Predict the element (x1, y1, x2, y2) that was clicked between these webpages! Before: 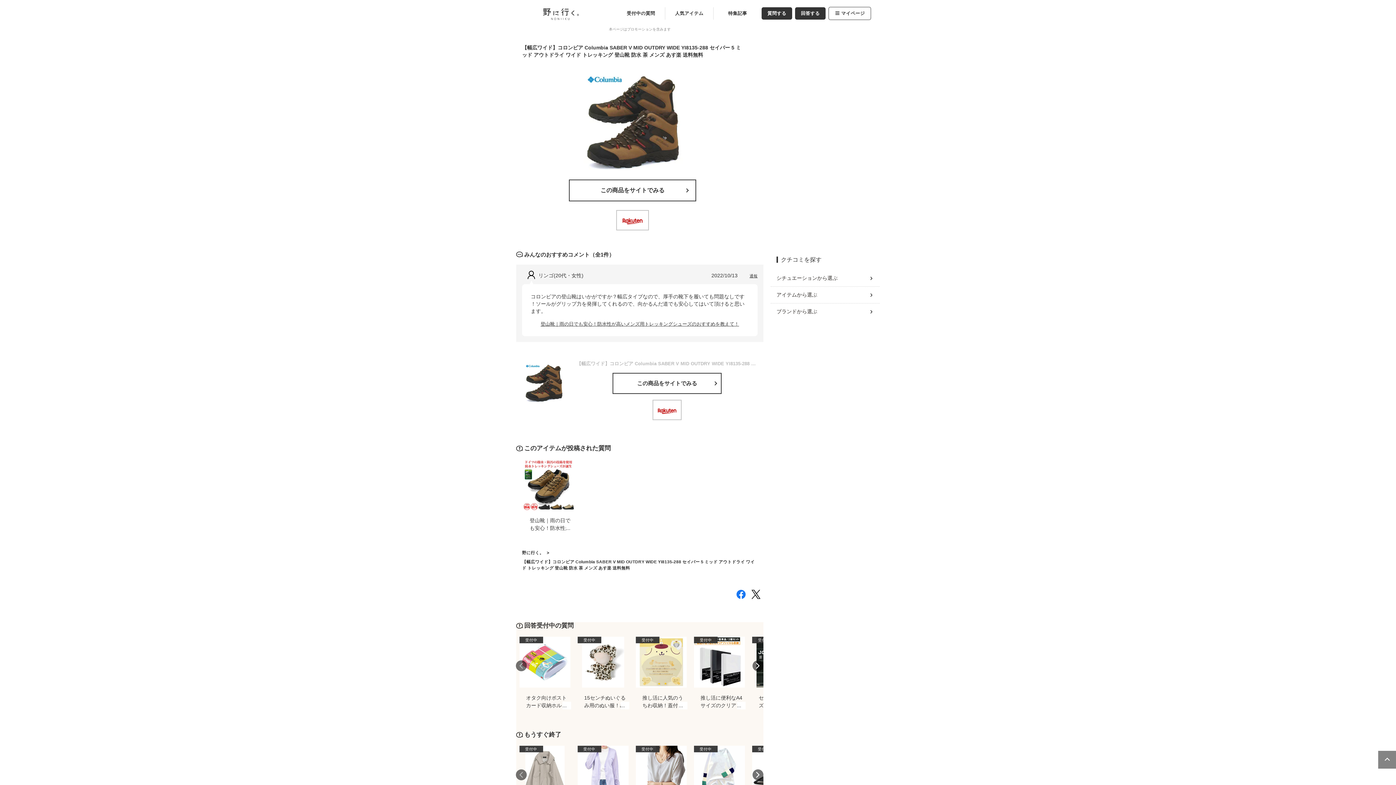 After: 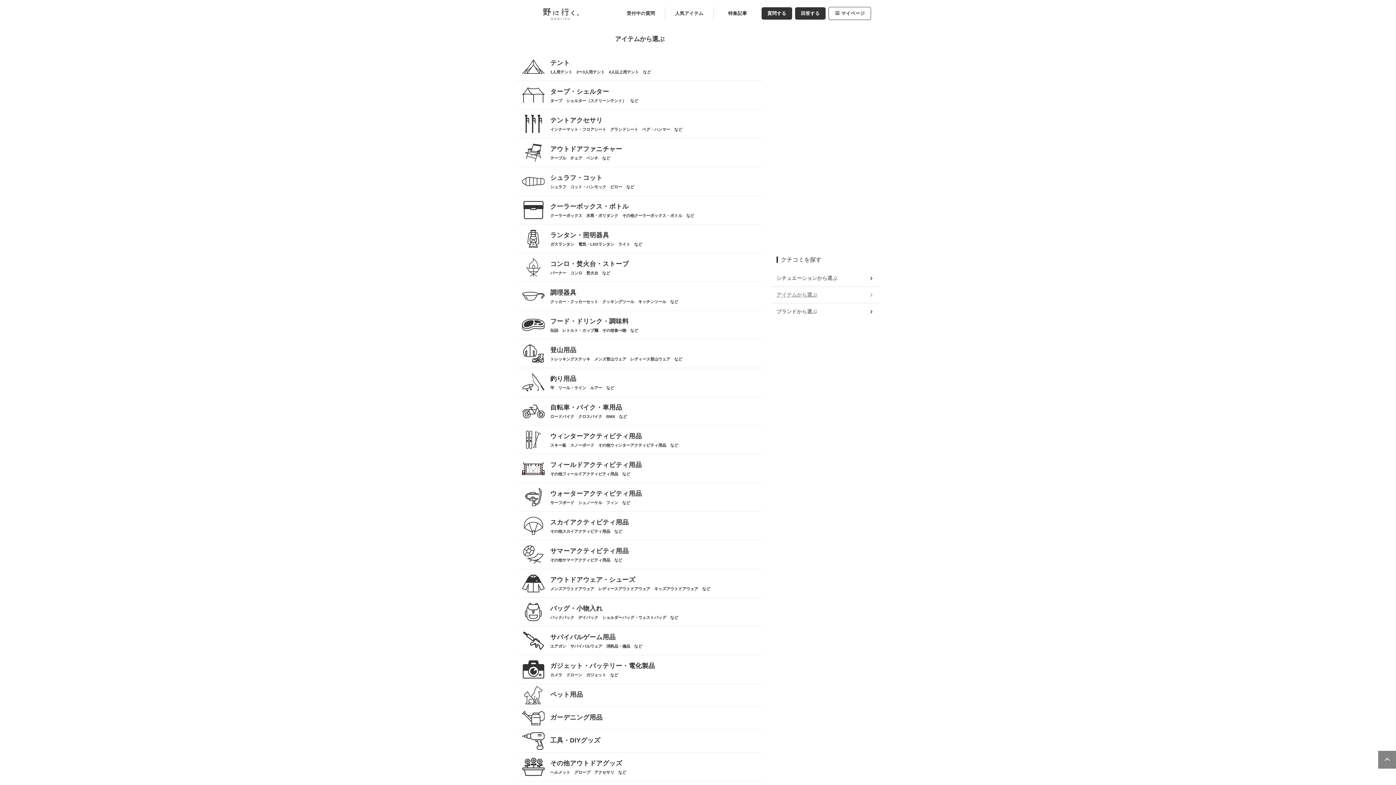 Action: bbox: (776, 288, 874, 301) label: アイテムから選ぶ